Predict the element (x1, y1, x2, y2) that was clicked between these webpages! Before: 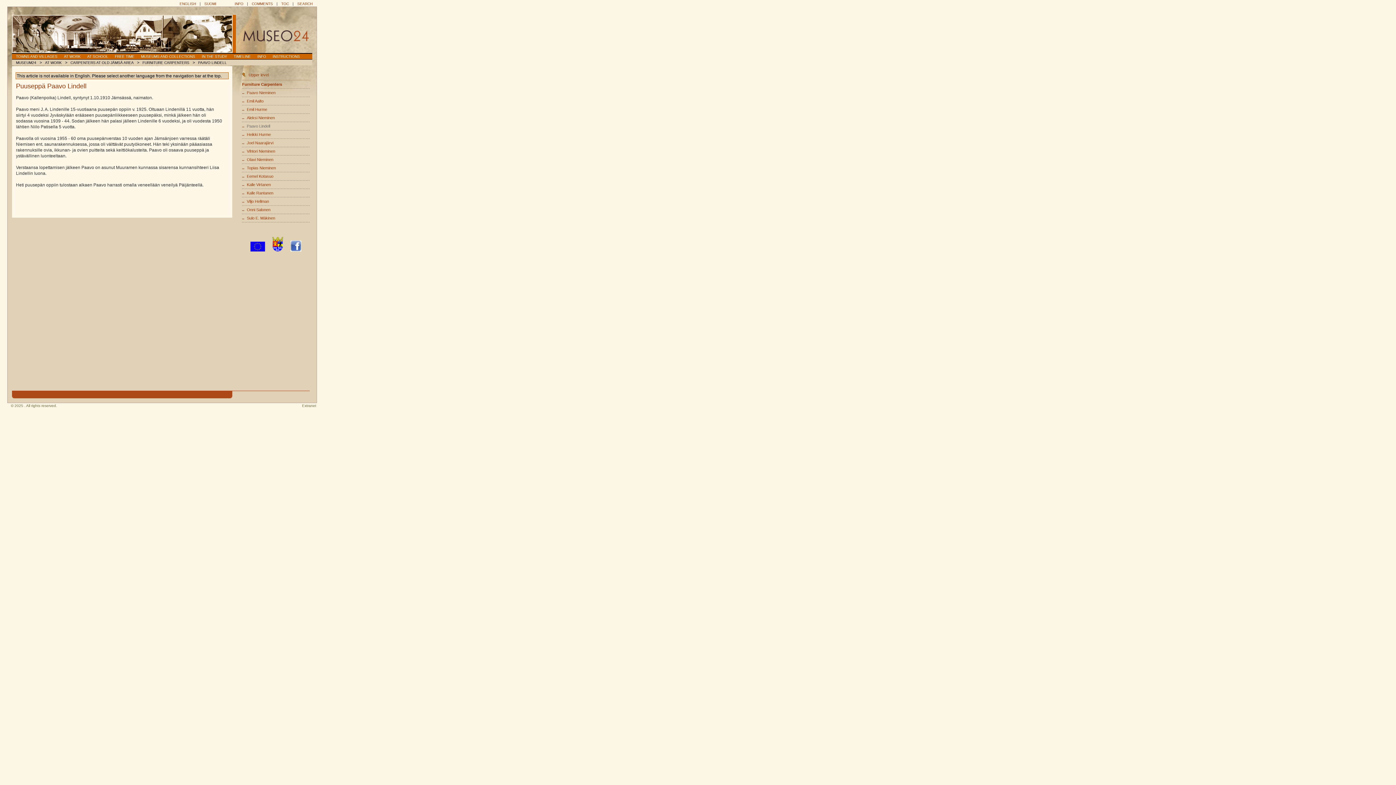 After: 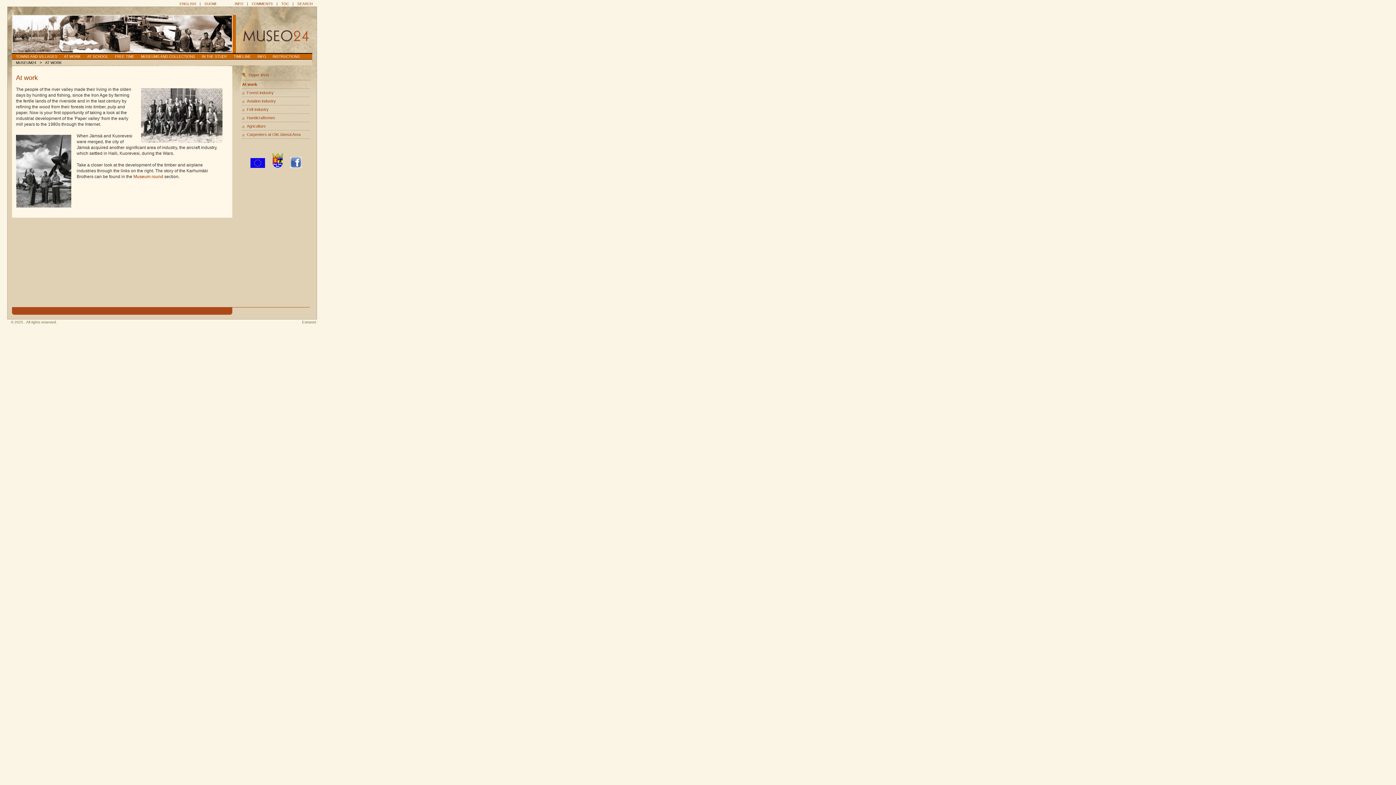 Action: bbox: (45, 60, 61, 64) label: AT WORK